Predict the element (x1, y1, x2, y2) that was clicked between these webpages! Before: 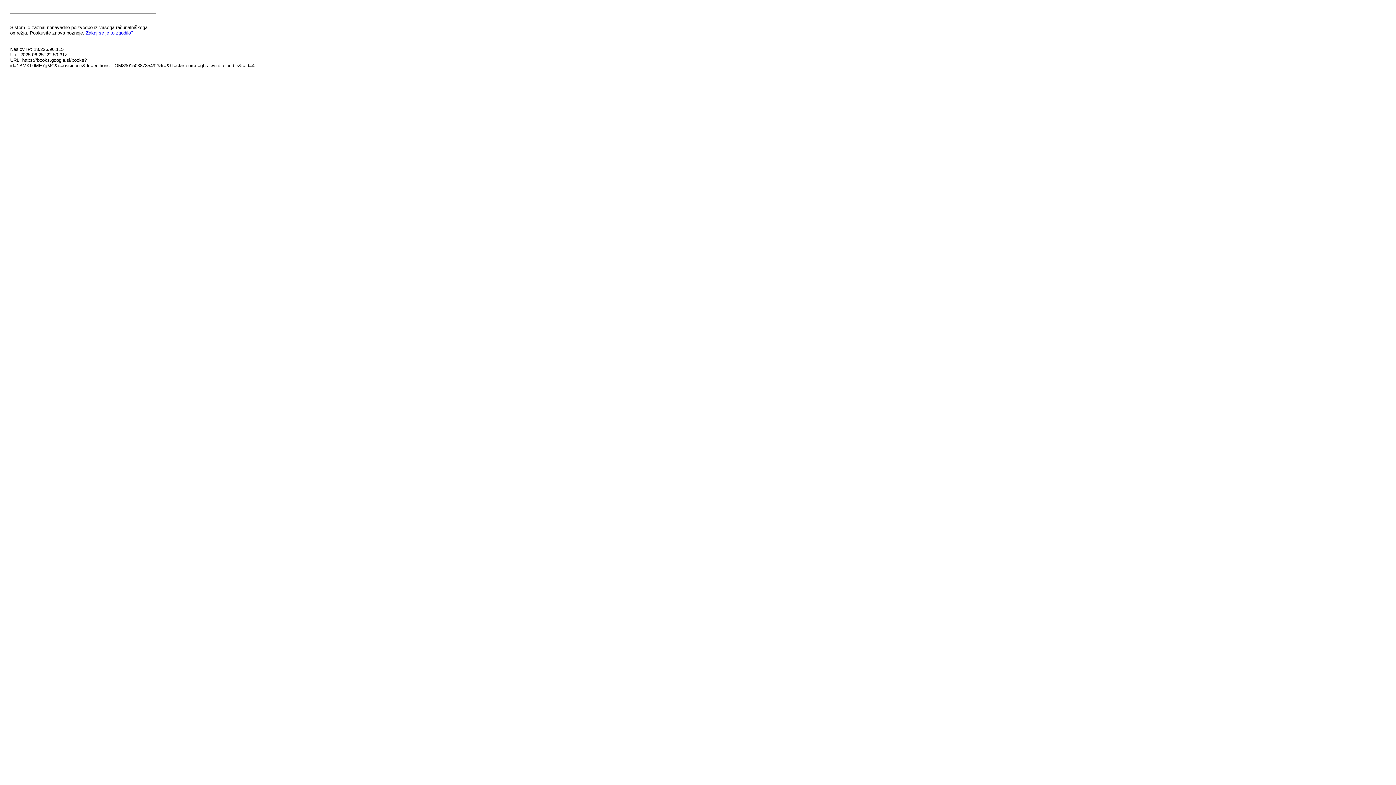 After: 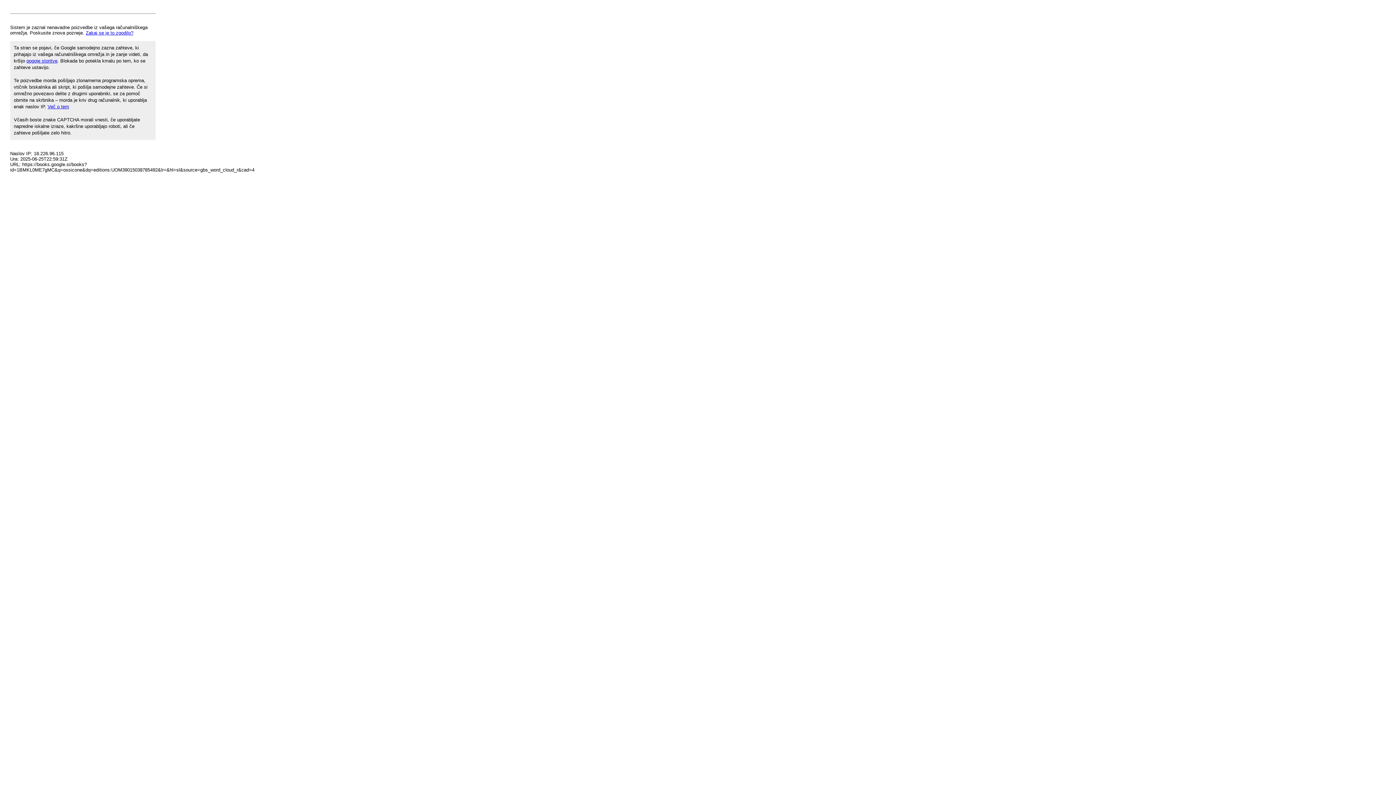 Action: label: Zakaj se je to zgodilo? bbox: (85, 30, 133, 35)